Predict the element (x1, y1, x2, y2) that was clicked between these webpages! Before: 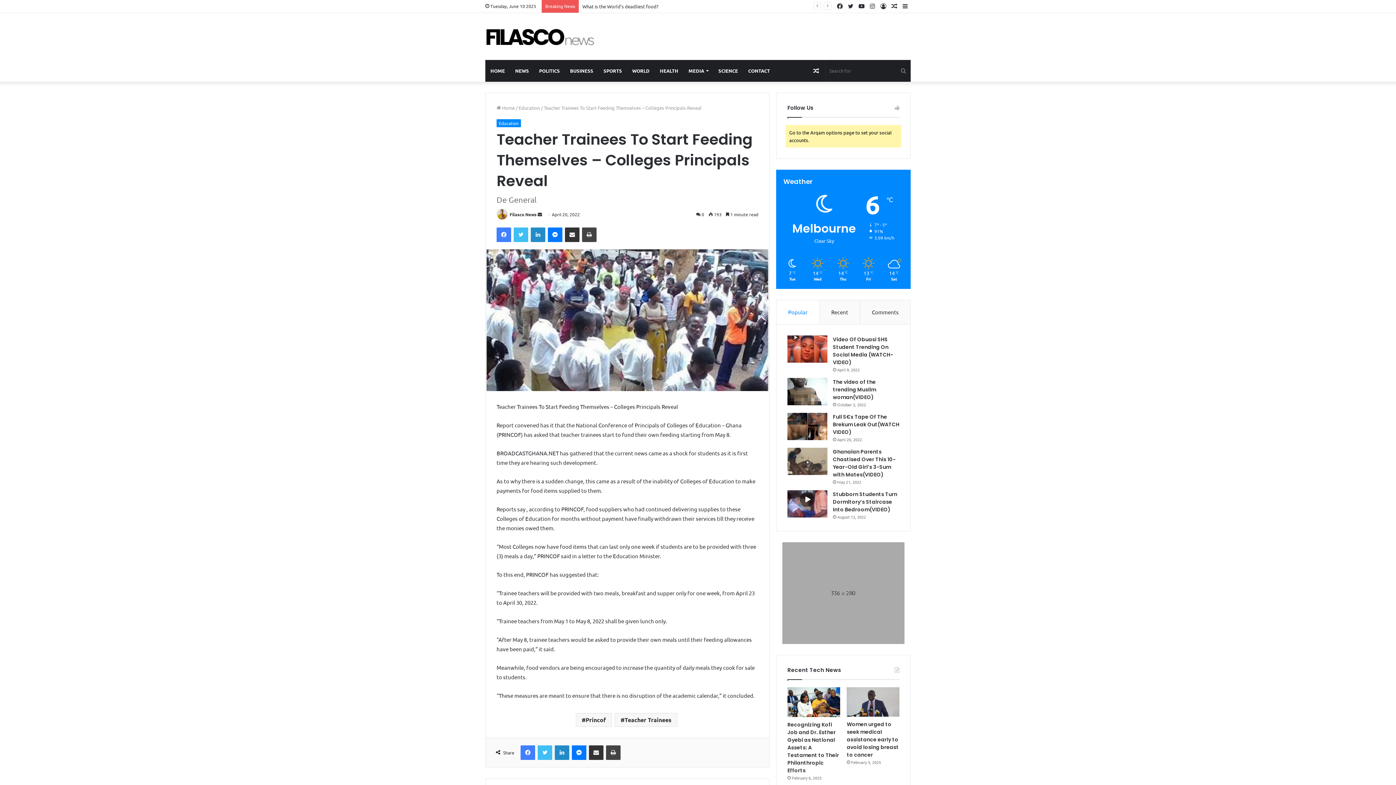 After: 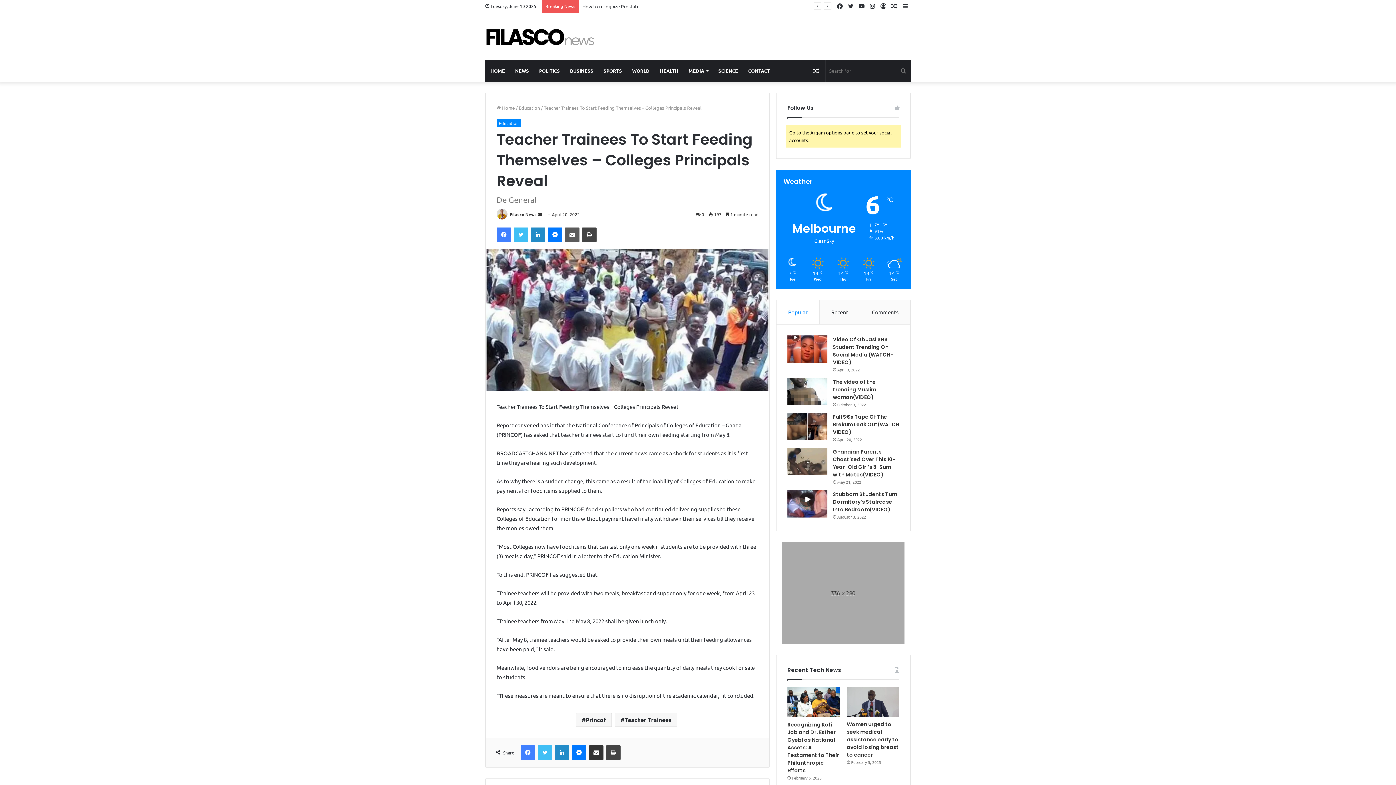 Action: label: Share via Email bbox: (565, 227, 579, 242)